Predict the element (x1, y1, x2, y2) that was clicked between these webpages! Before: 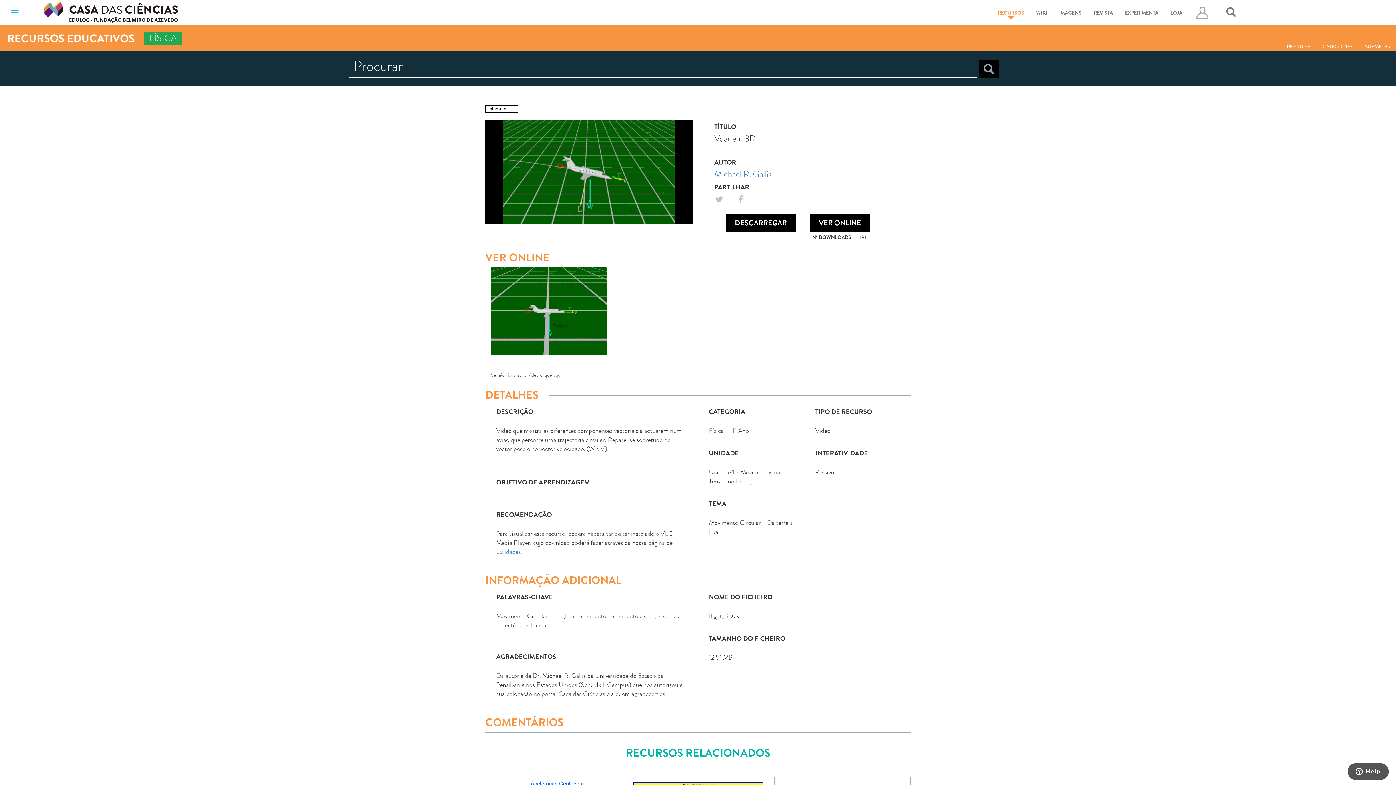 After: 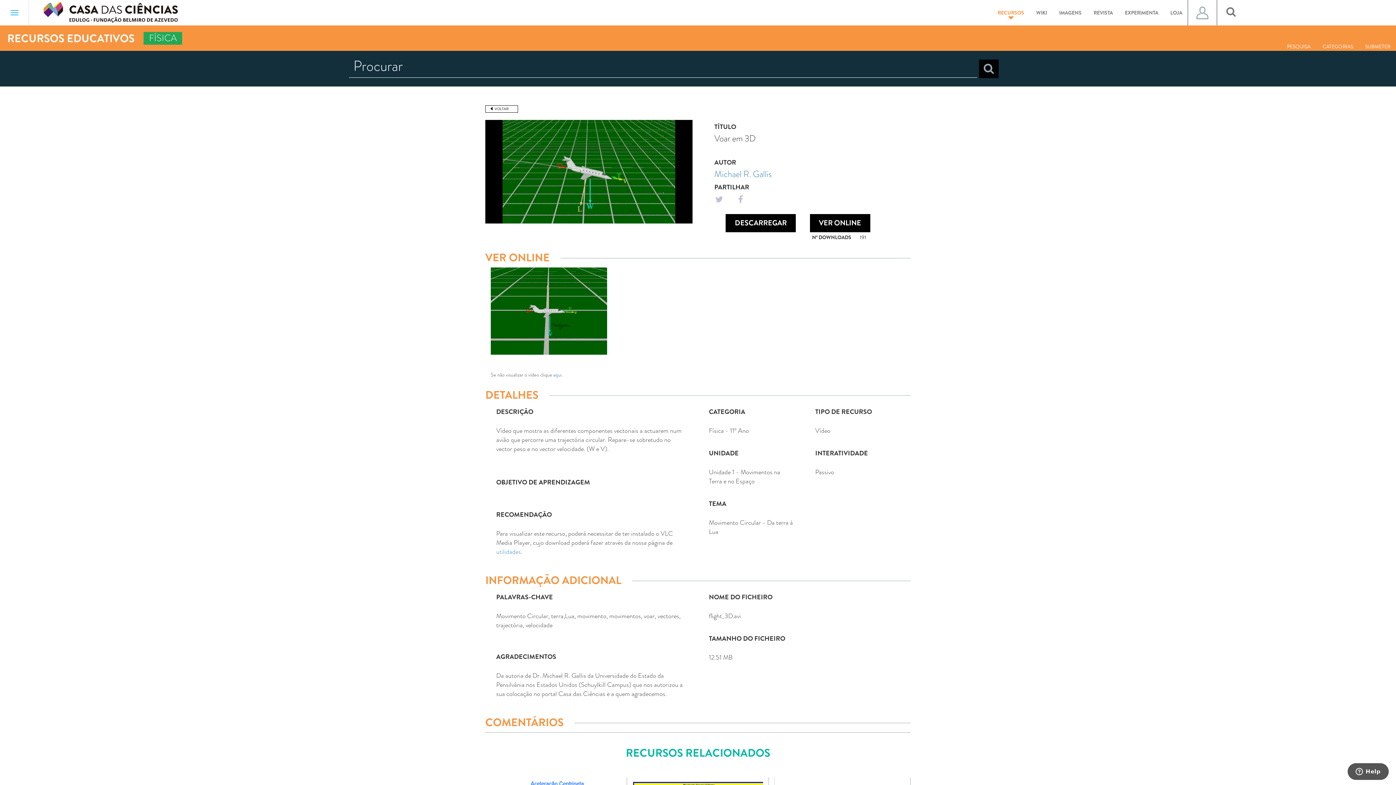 Action: label: aqui bbox: (553, 371, 561, 378)